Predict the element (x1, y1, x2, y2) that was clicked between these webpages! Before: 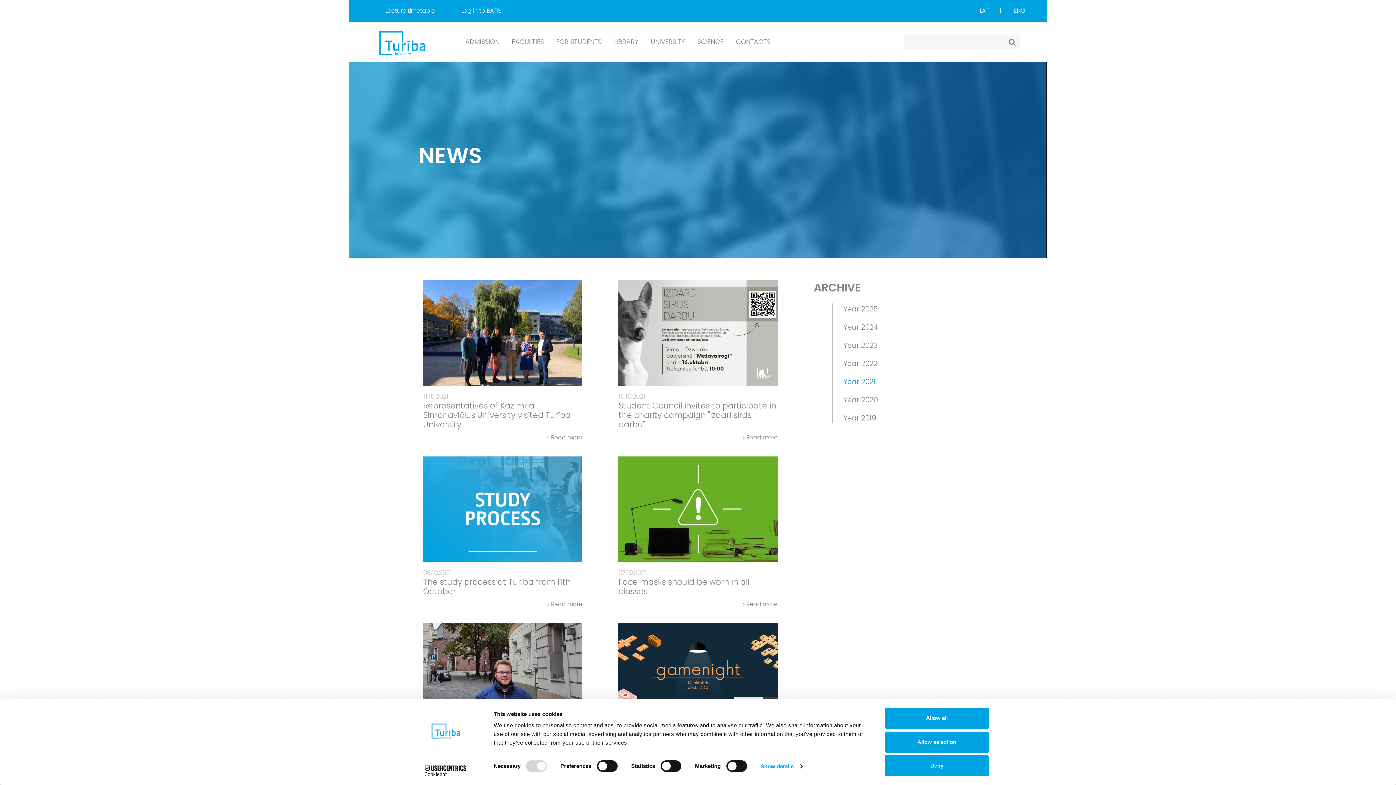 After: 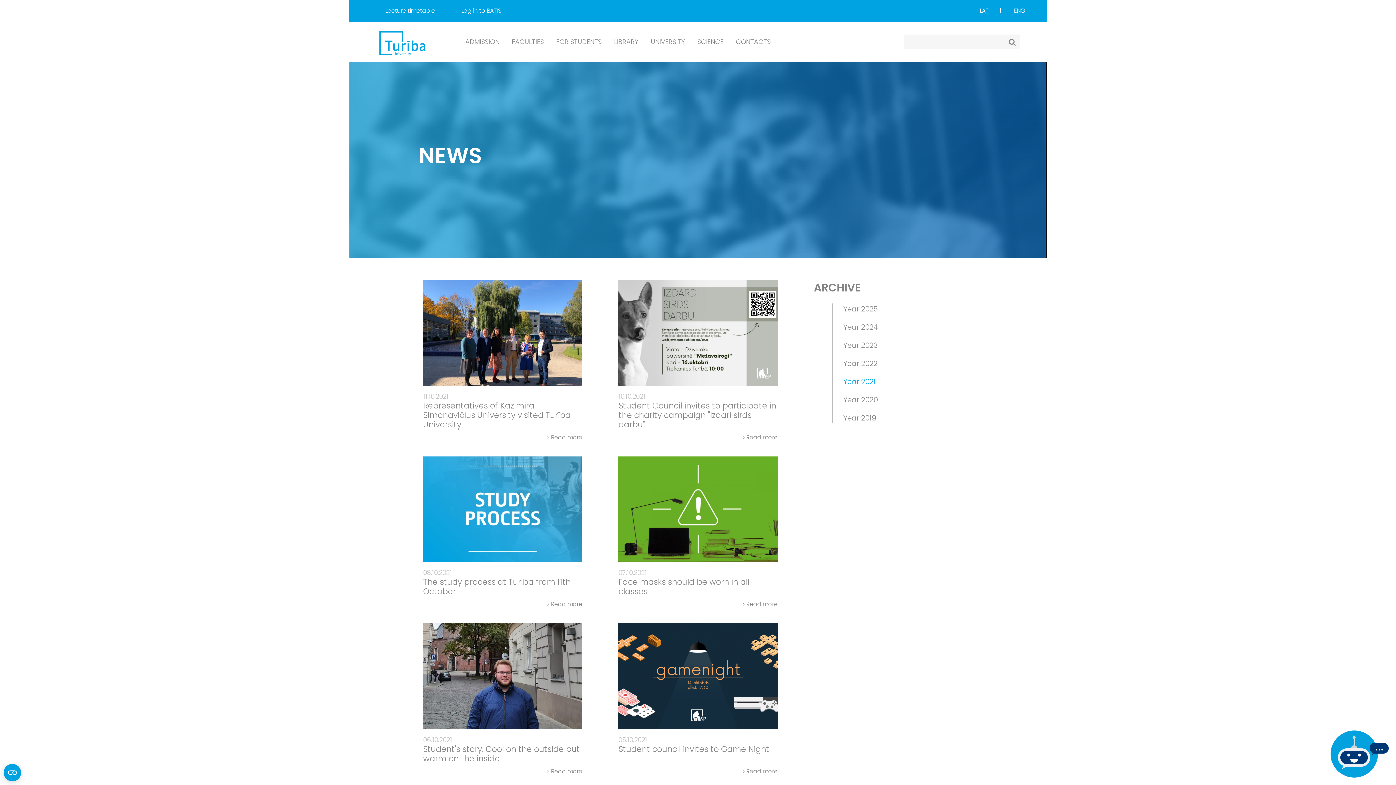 Action: bbox: (885, 708, 989, 729) label: Allow all